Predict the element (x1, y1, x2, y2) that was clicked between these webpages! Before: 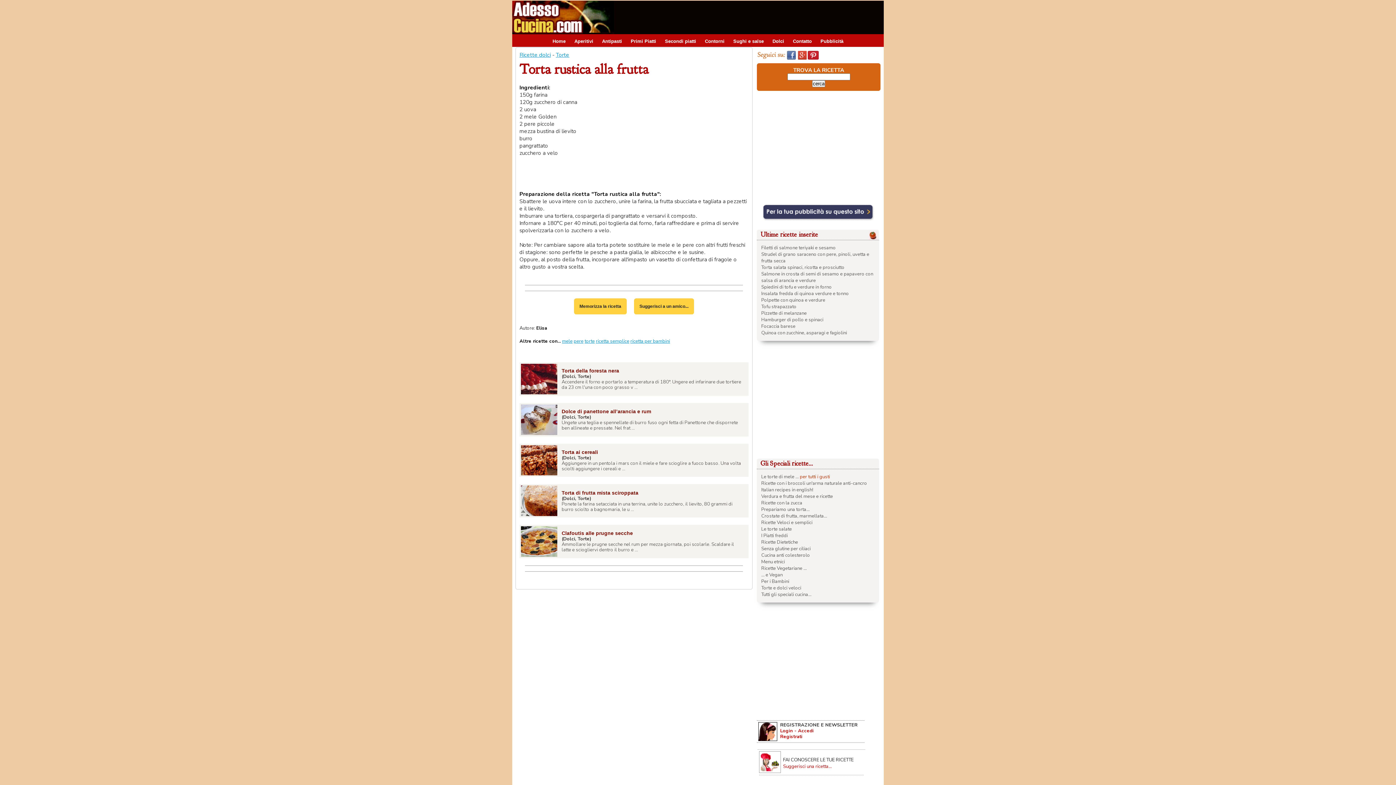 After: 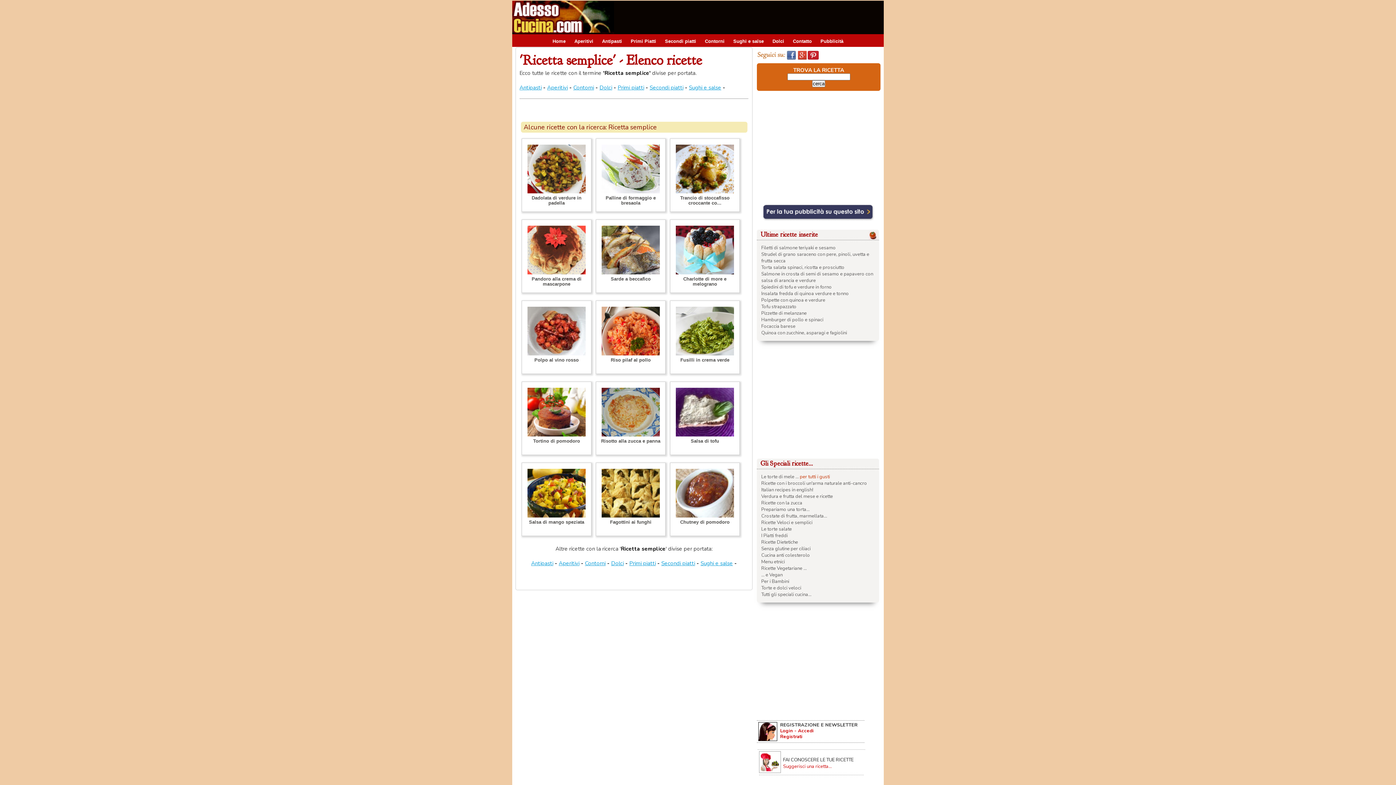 Action: bbox: (596, 338, 629, 344) label: ricetta semplice